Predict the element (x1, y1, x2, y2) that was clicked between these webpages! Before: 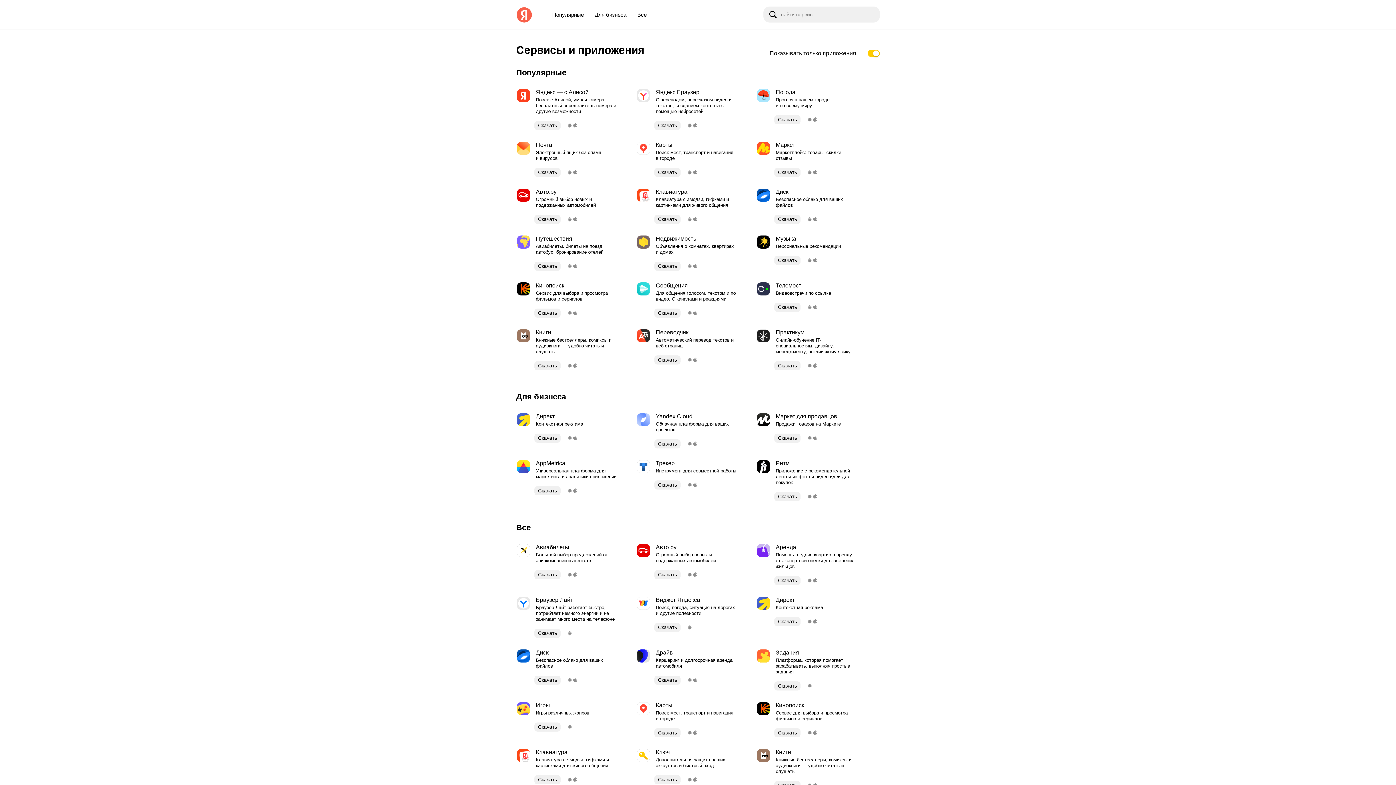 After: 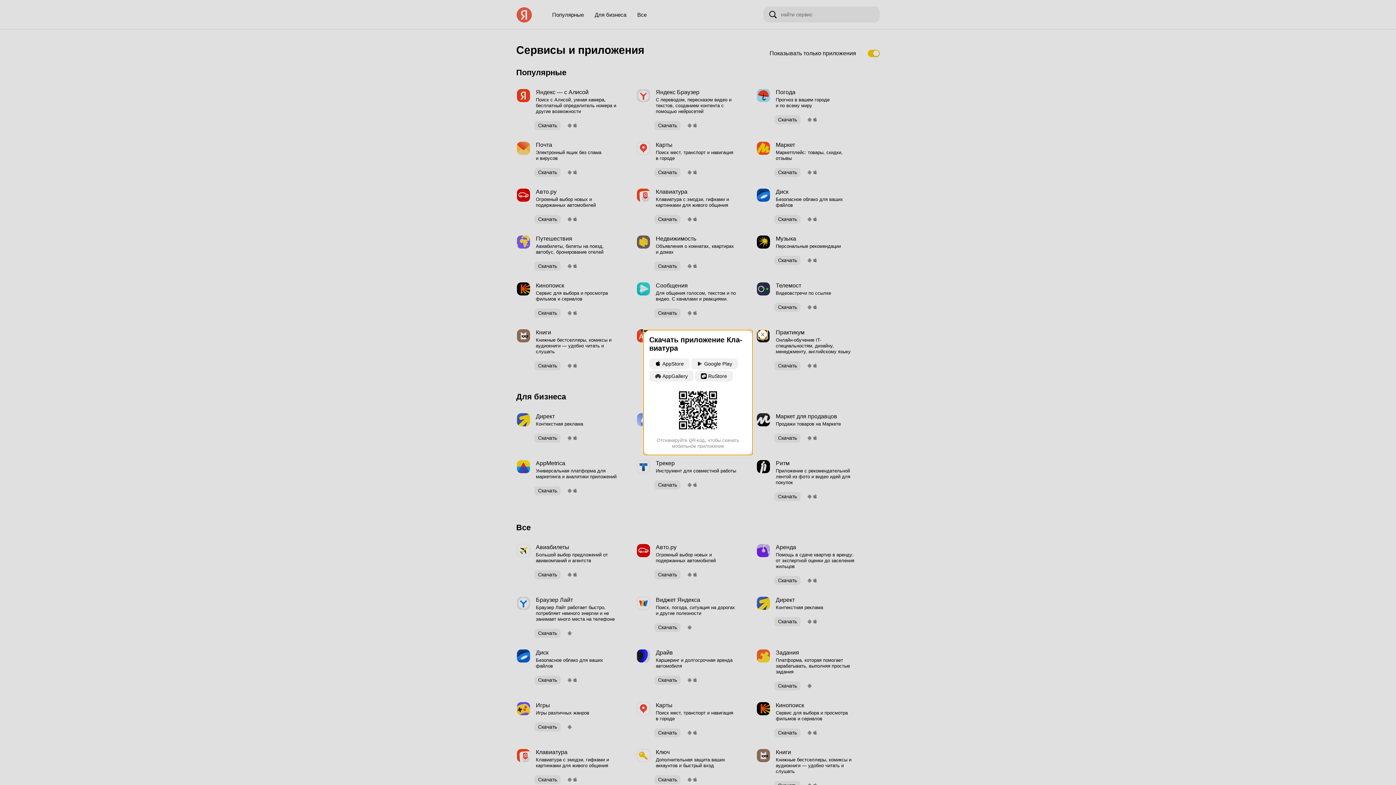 Action: label: Скачать bbox: (654, 211, 680, 227)